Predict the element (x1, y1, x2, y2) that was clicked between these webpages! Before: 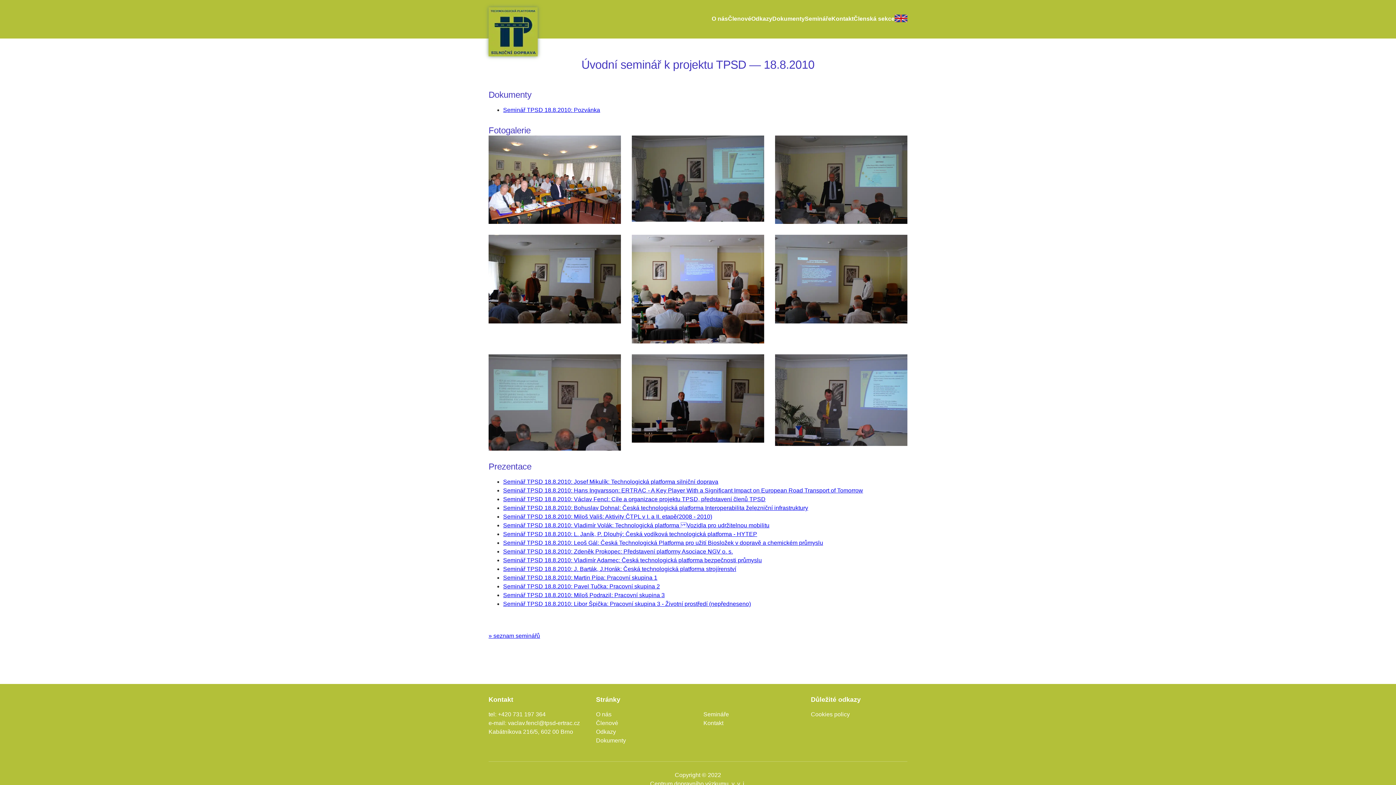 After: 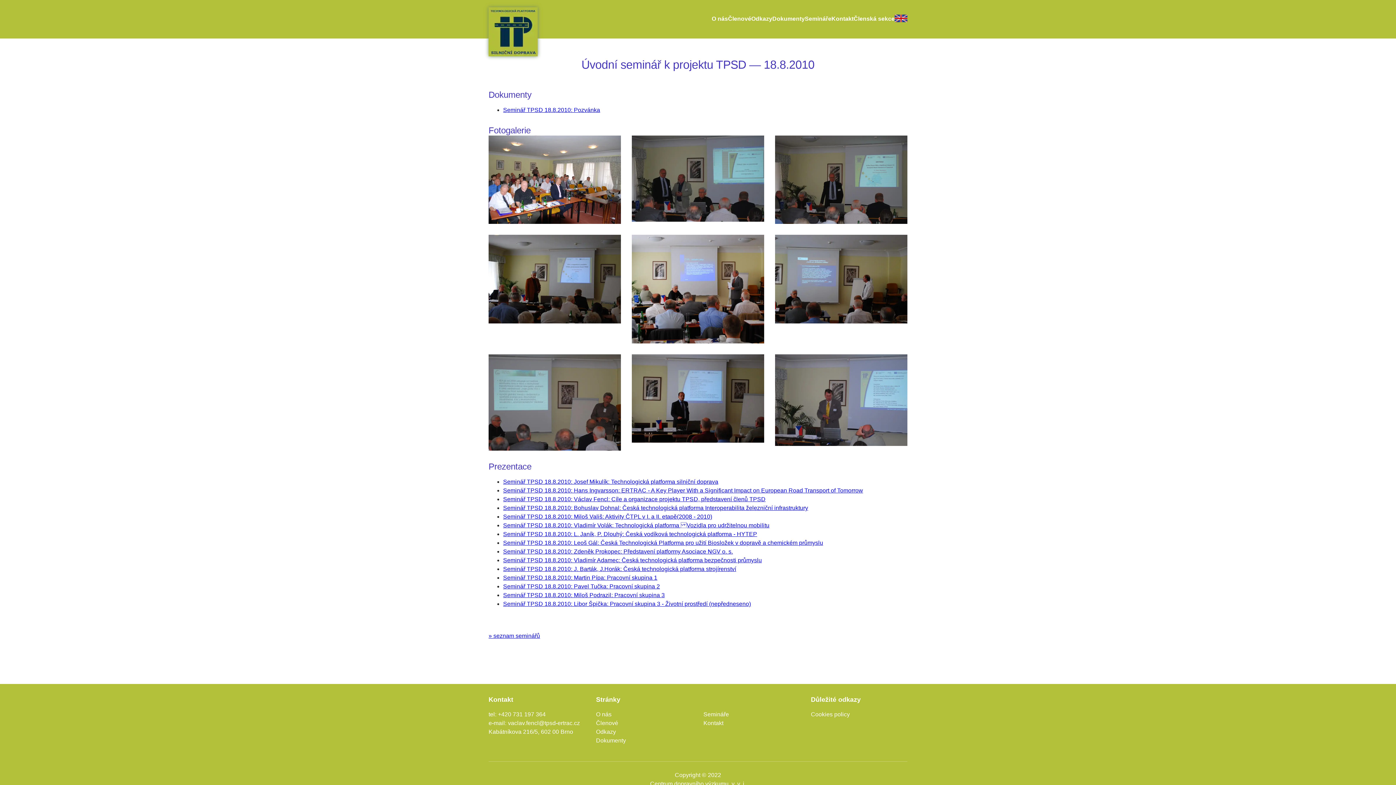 Action: bbox: (503, 496, 765, 502) label: Seminář TPSD 18.8.2010: Václav Fencl: Cíle a organizace projektu TPSD, představení členů TPSD